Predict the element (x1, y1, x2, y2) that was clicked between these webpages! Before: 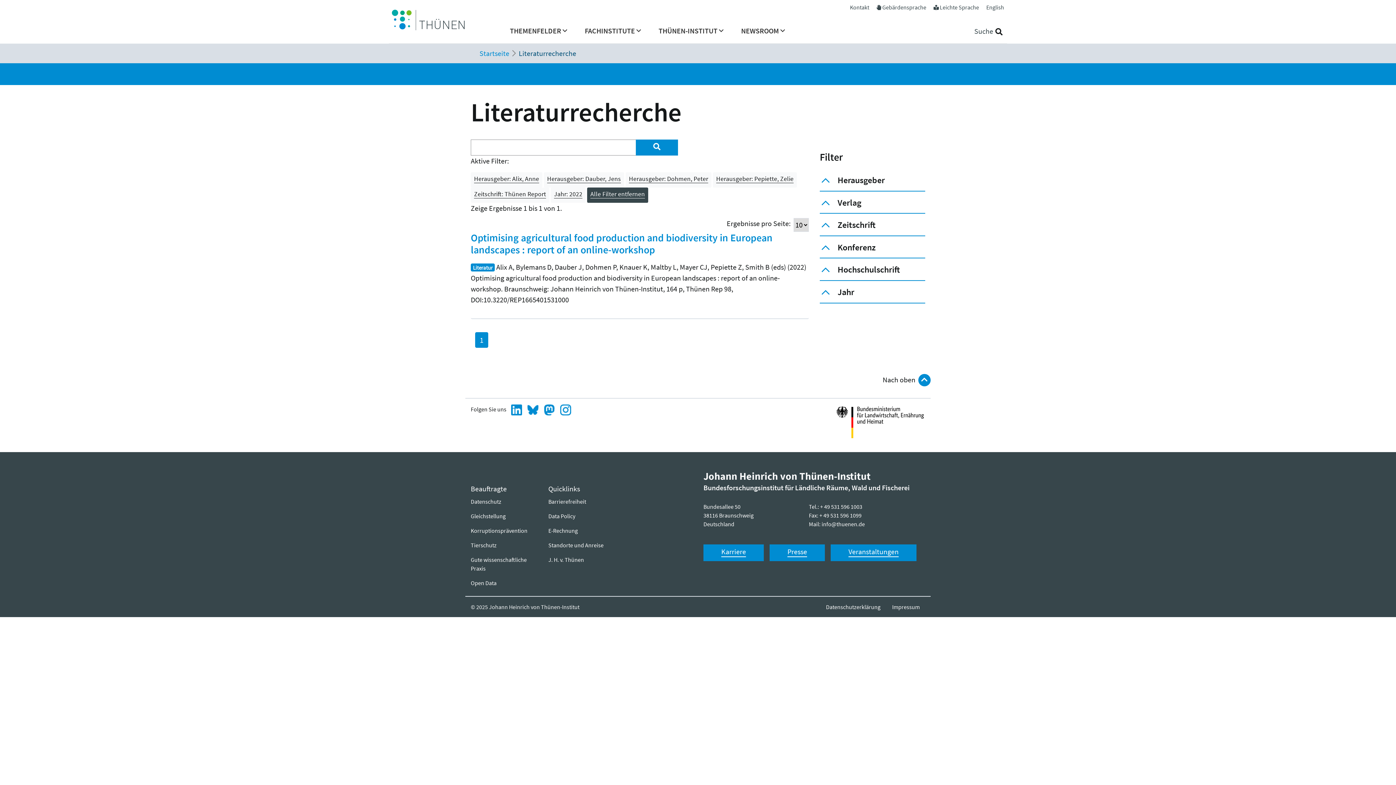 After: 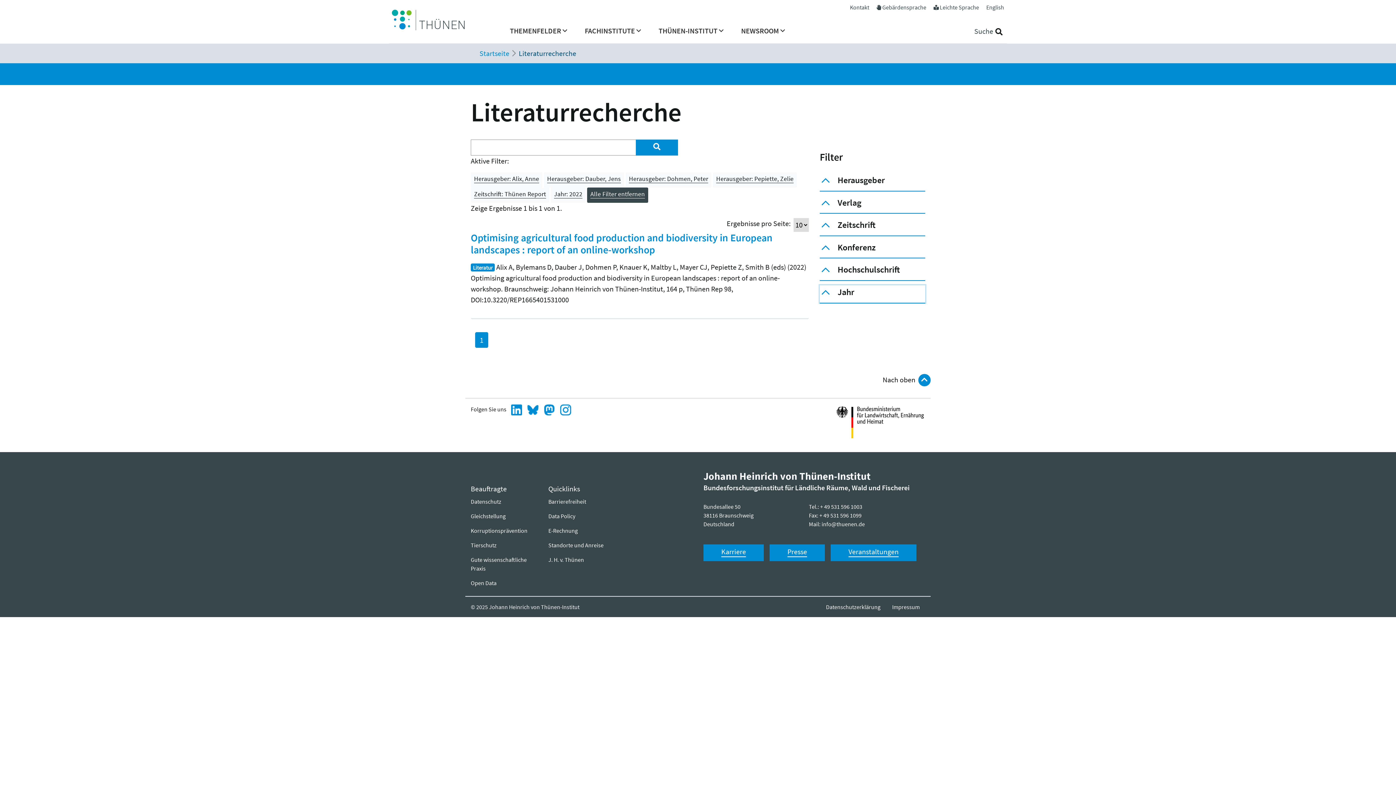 Action: label: Jahr bbox: (820, 285, 925, 302)